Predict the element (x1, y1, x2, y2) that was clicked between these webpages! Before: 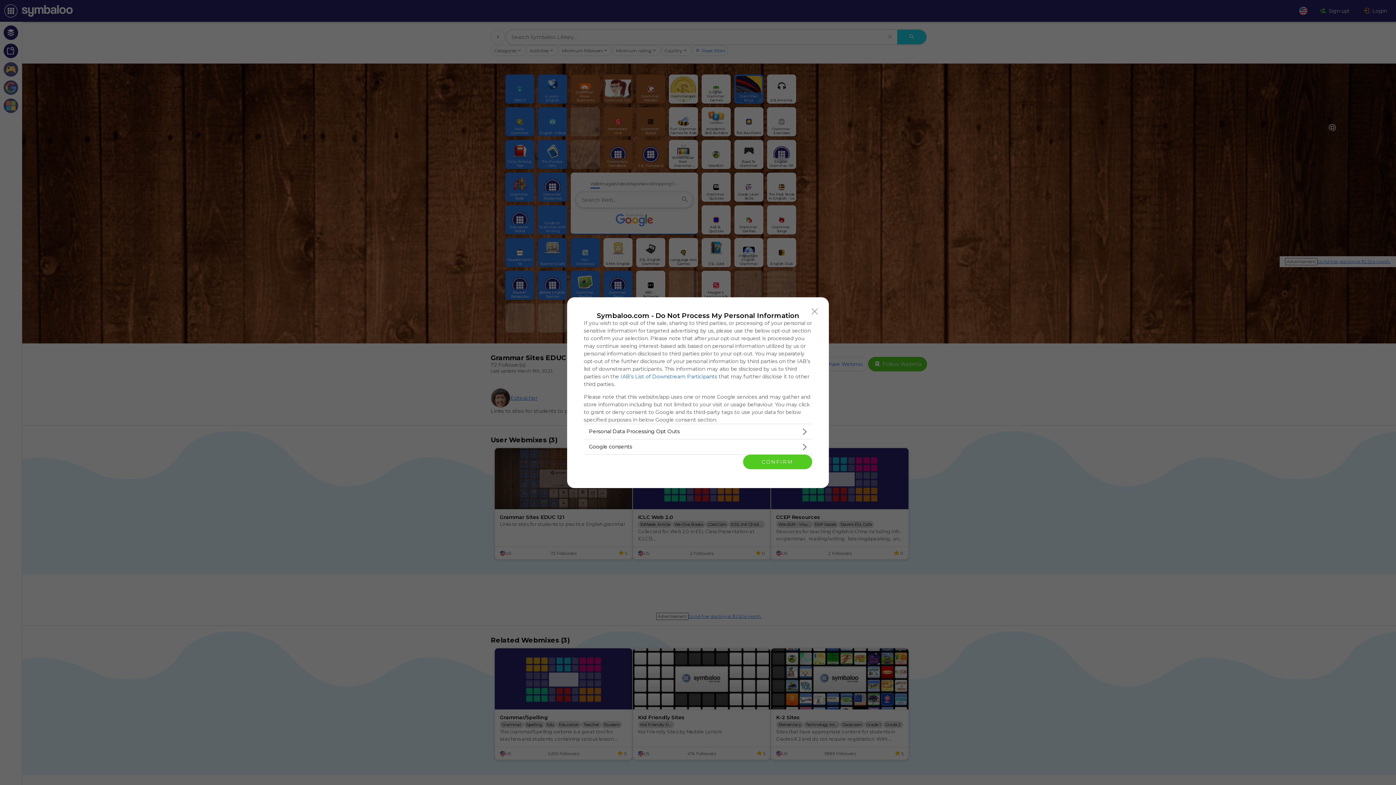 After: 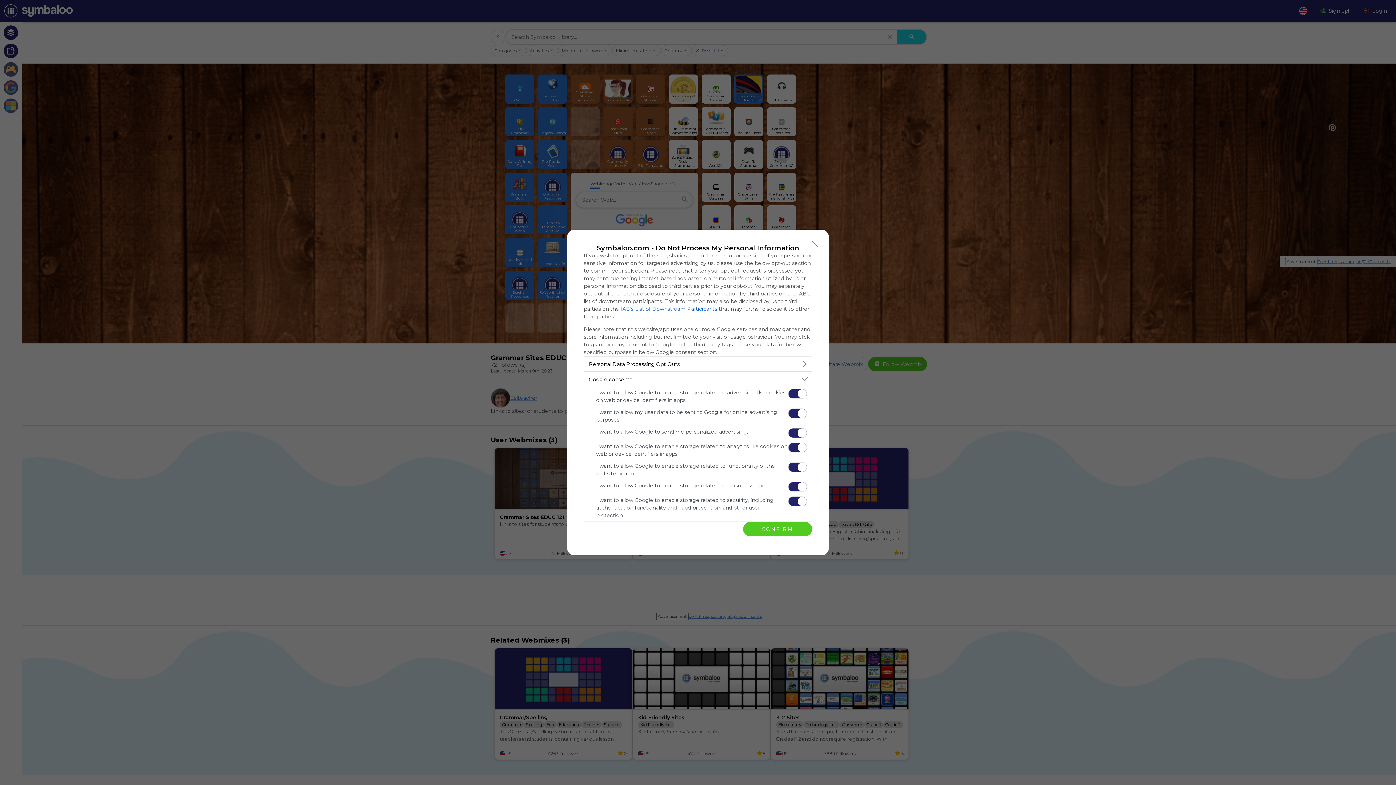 Action: bbox: (584, 439, 812, 454) label: Google consents